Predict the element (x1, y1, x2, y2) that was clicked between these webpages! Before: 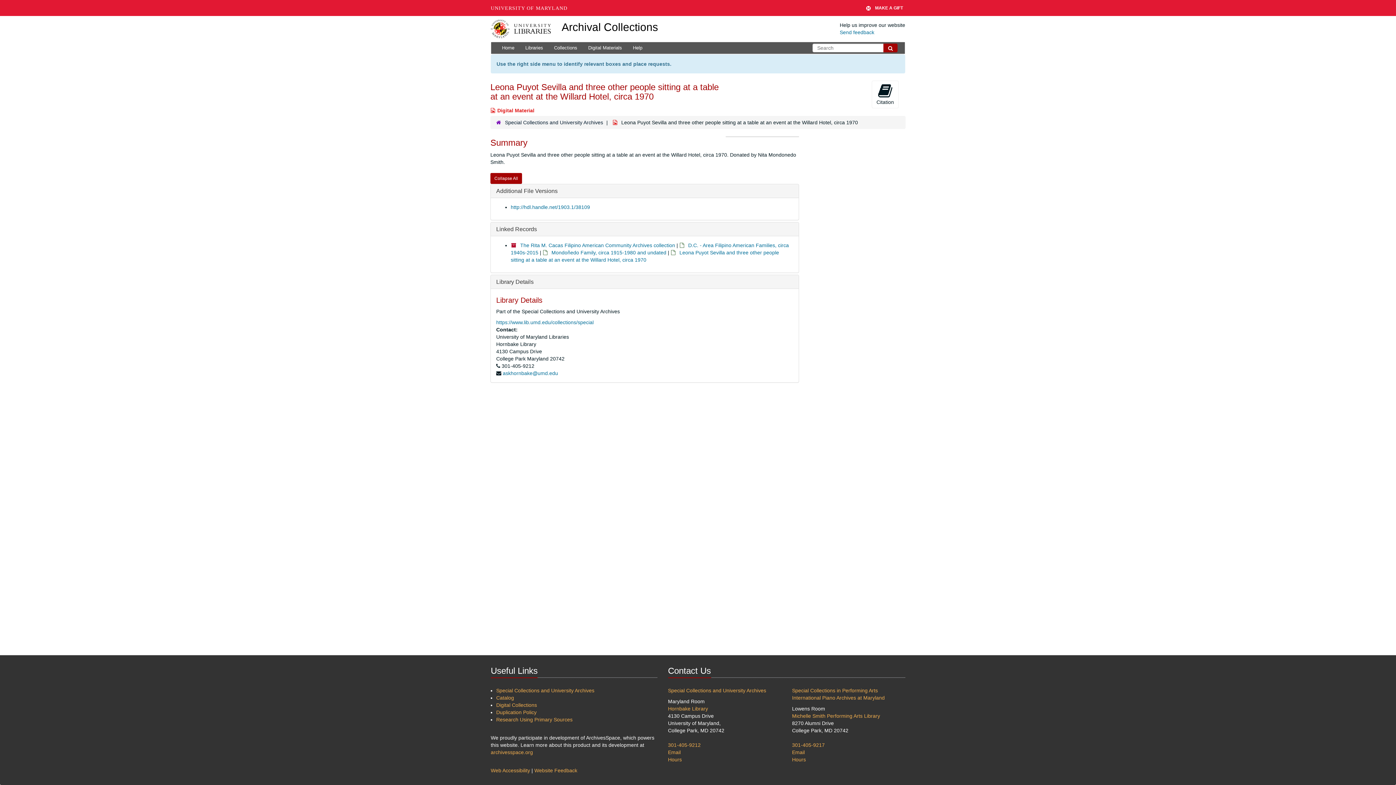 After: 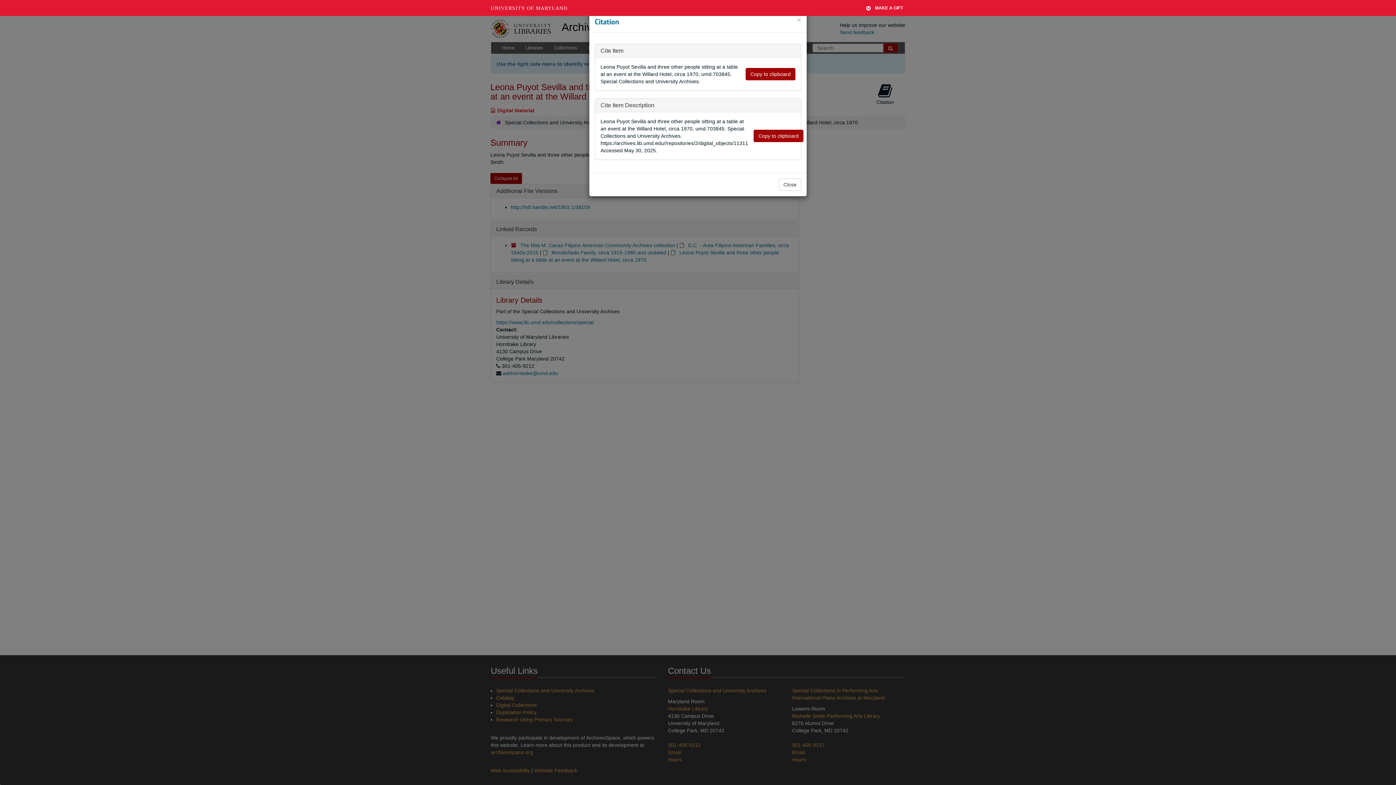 Action: label: 
Citation bbox: (871, 80, 898, 108)